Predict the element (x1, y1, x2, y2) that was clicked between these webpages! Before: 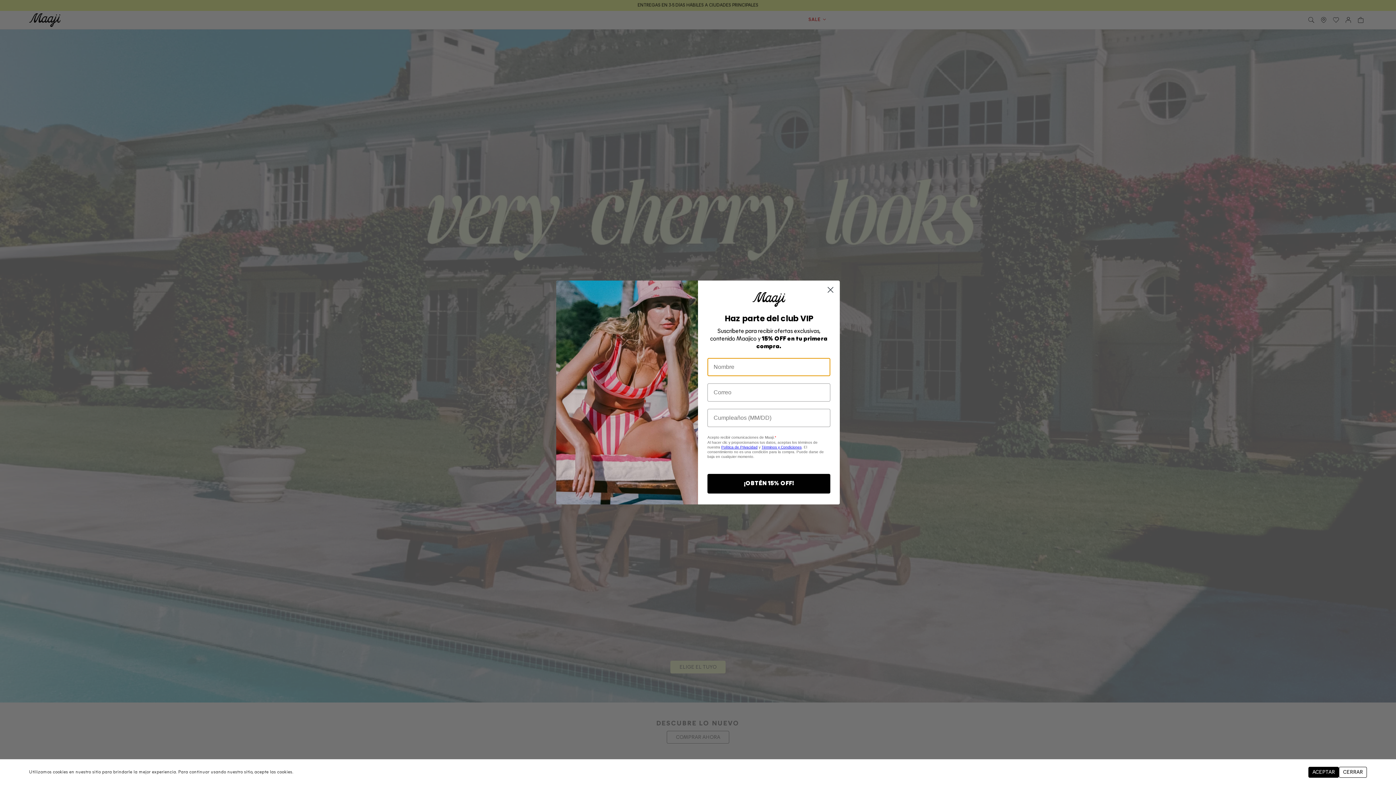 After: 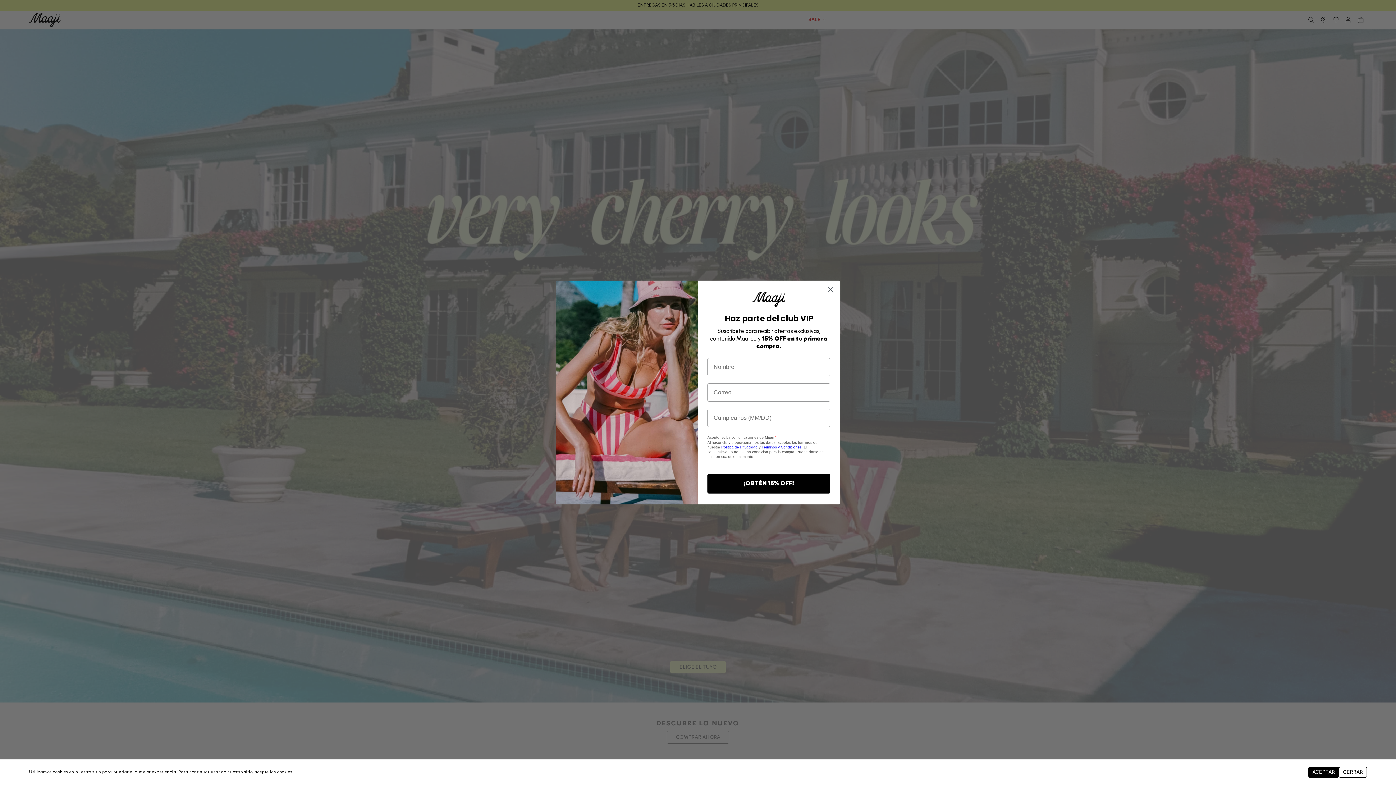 Action: bbox: (761, 445, 801, 449) label: Términos y Condiciones